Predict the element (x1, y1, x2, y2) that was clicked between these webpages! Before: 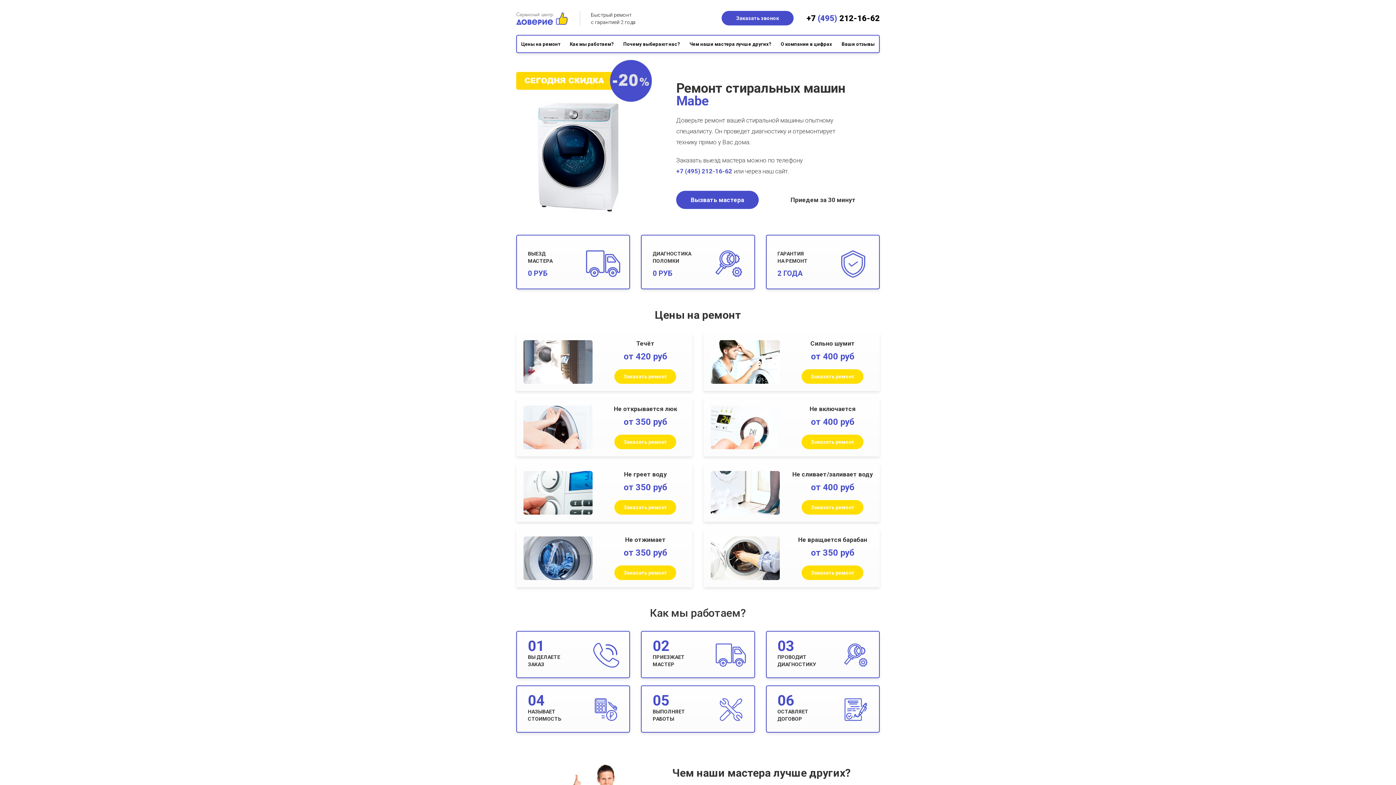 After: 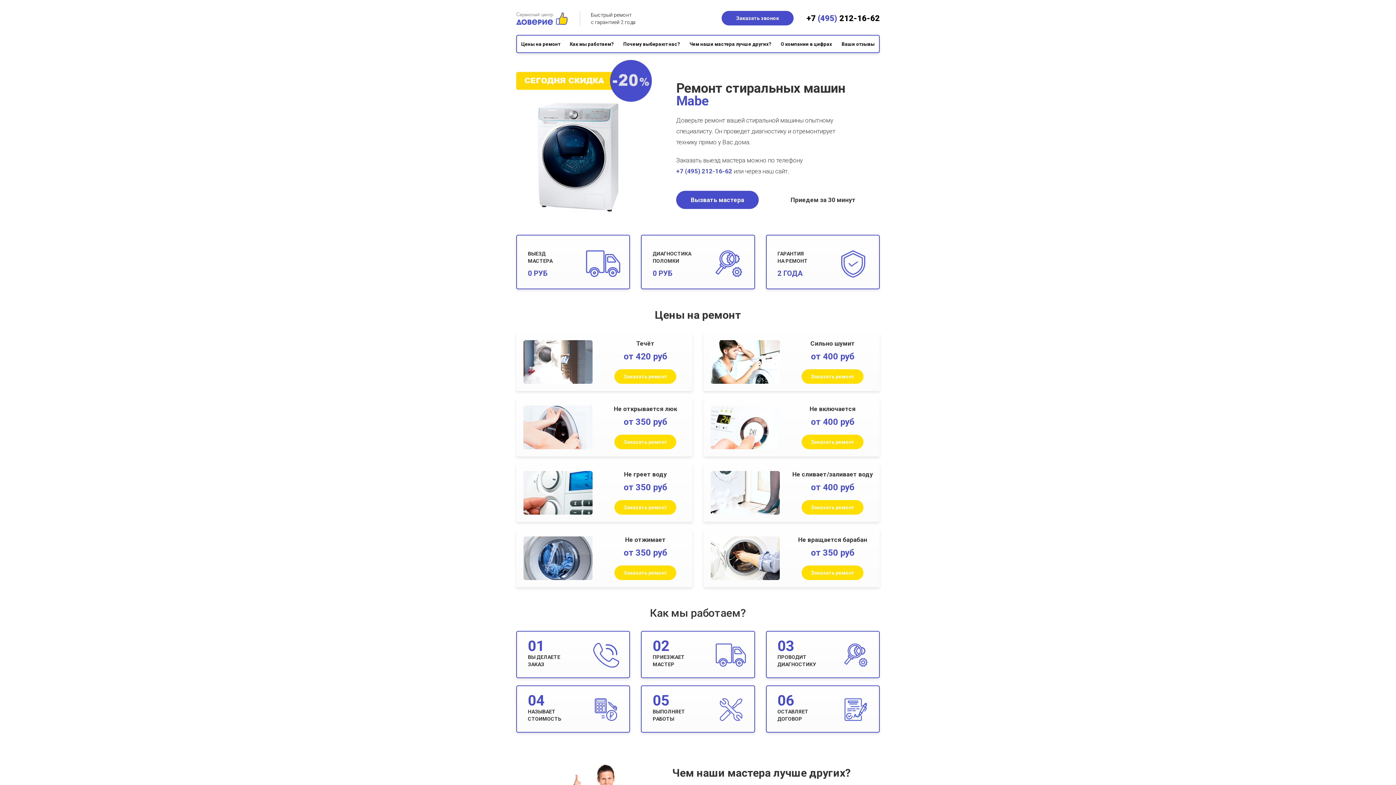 Action: bbox: (806, 13, 879, 22) label: +7 (495) 212-16-62